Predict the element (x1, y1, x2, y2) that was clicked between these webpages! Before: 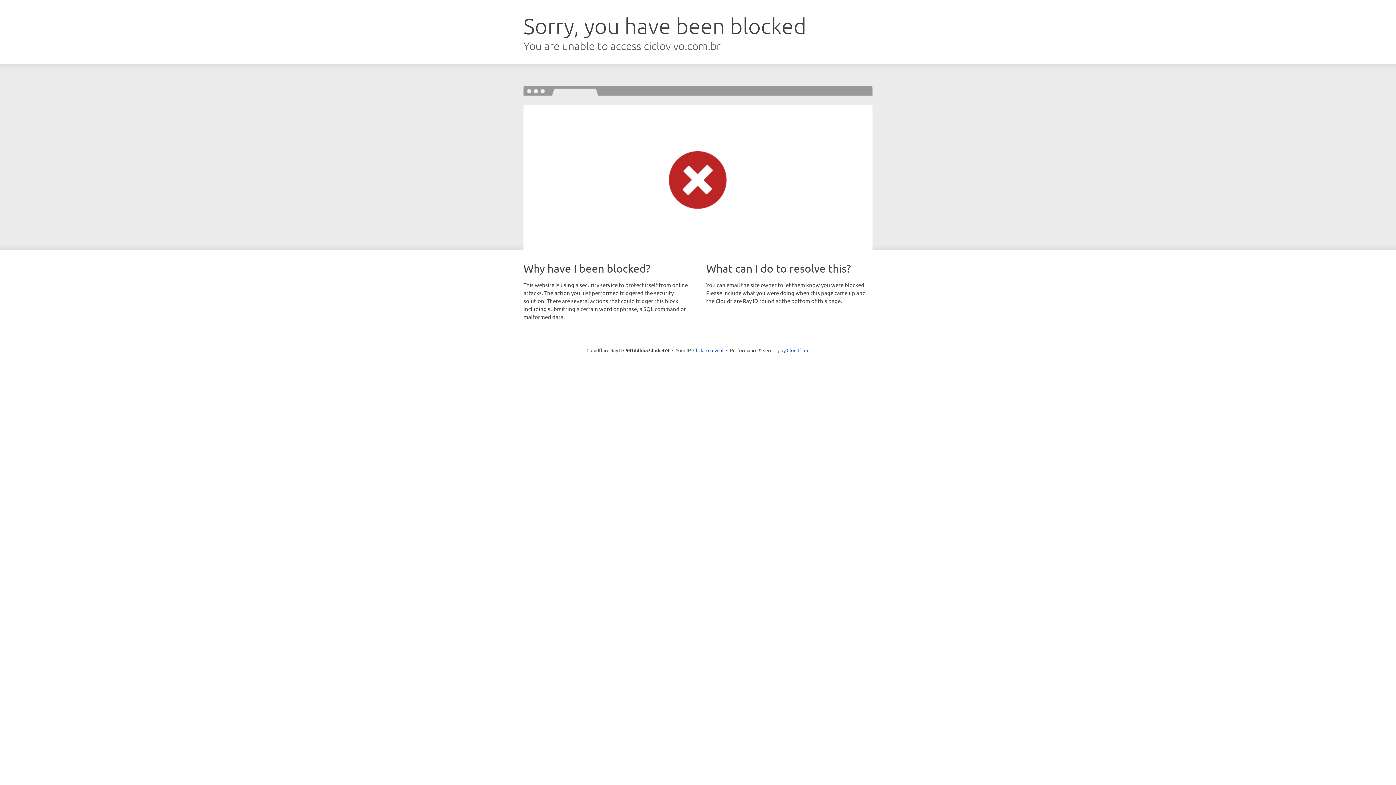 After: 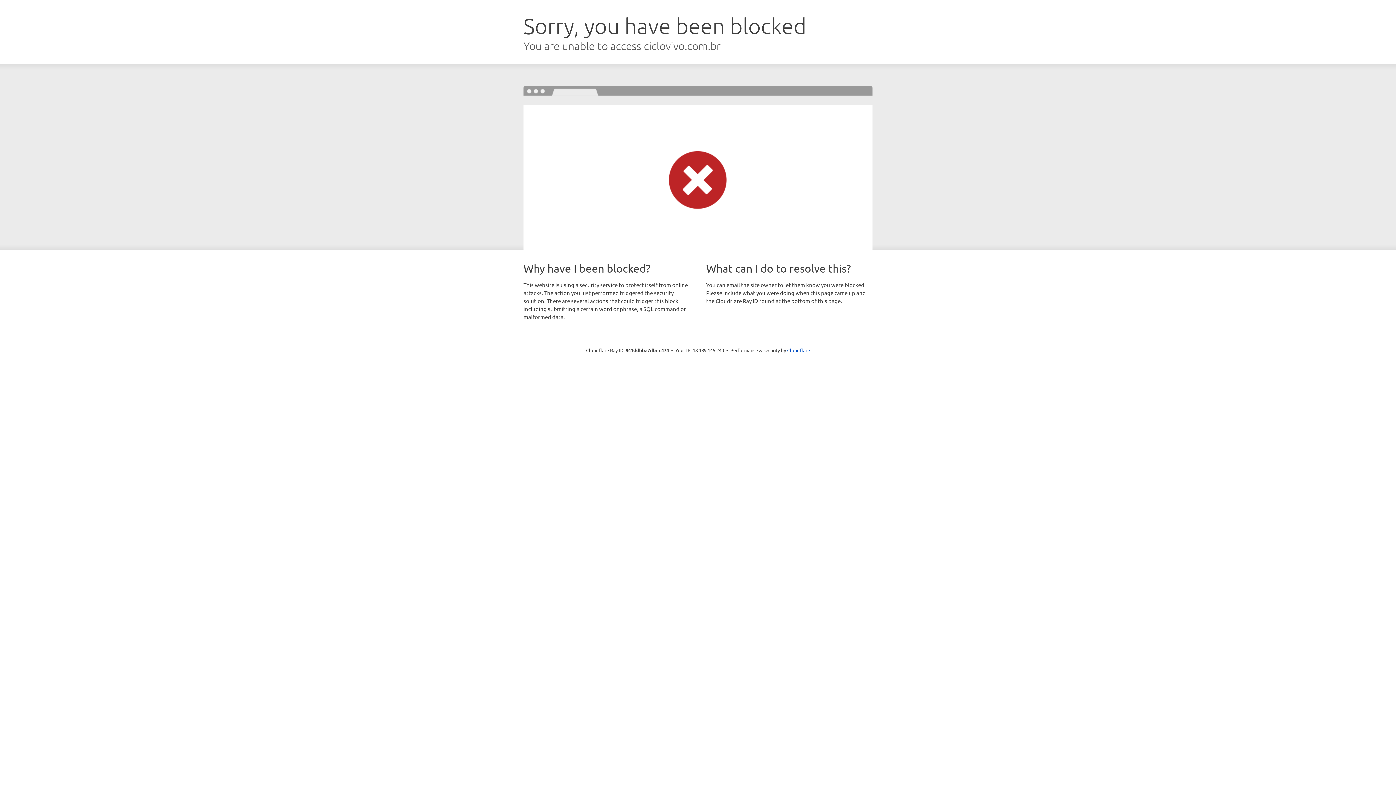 Action: bbox: (693, 346, 723, 353) label: Click to reveal